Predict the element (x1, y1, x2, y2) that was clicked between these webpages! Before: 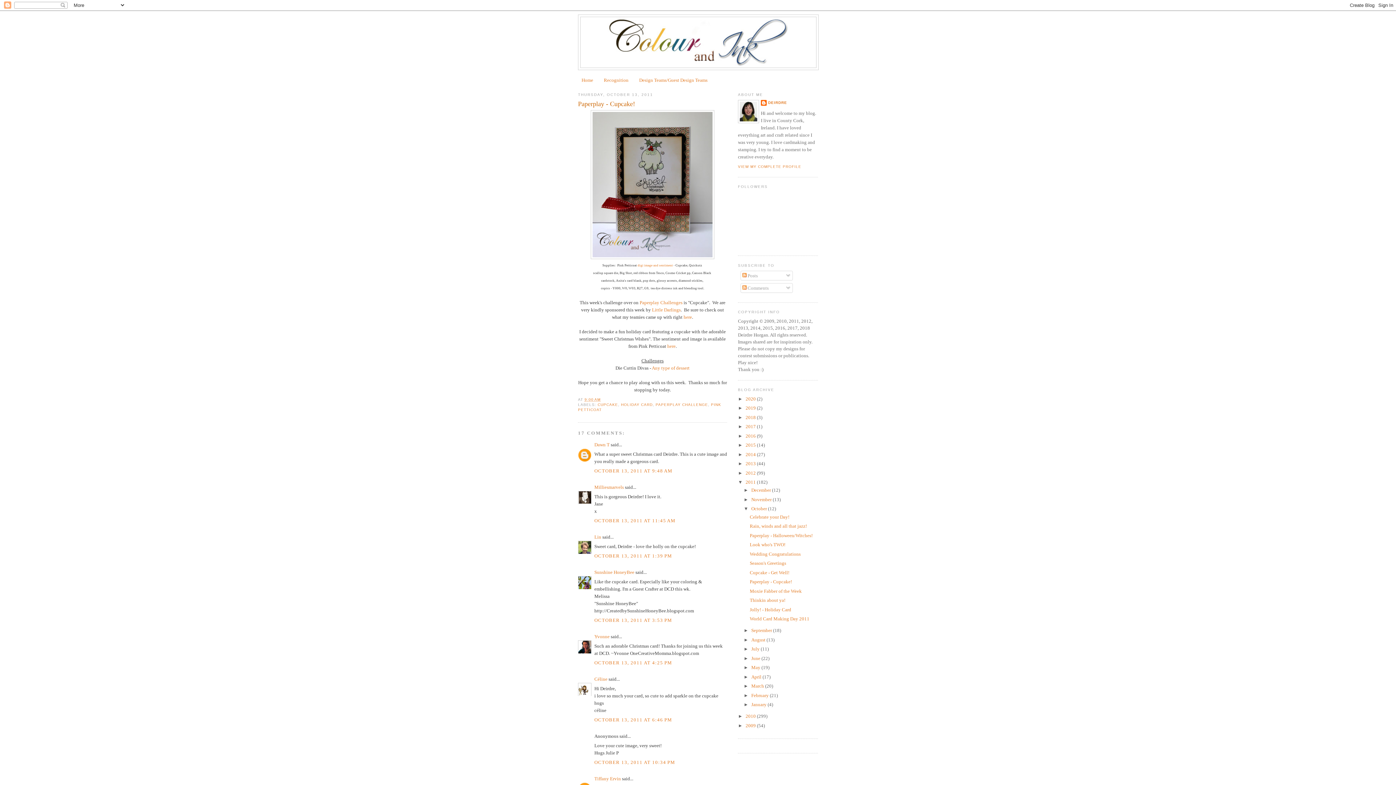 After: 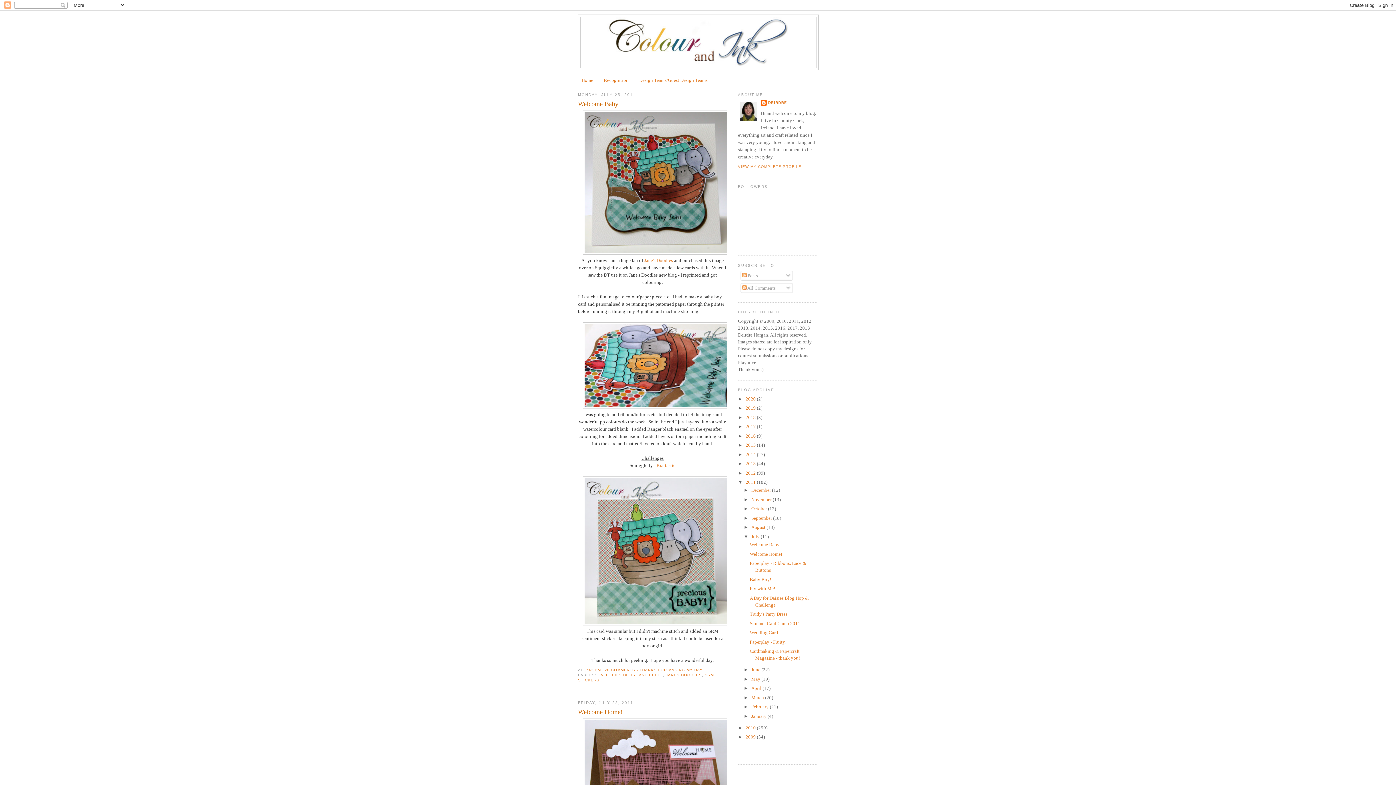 Action: bbox: (751, 646, 760, 652) label: July 